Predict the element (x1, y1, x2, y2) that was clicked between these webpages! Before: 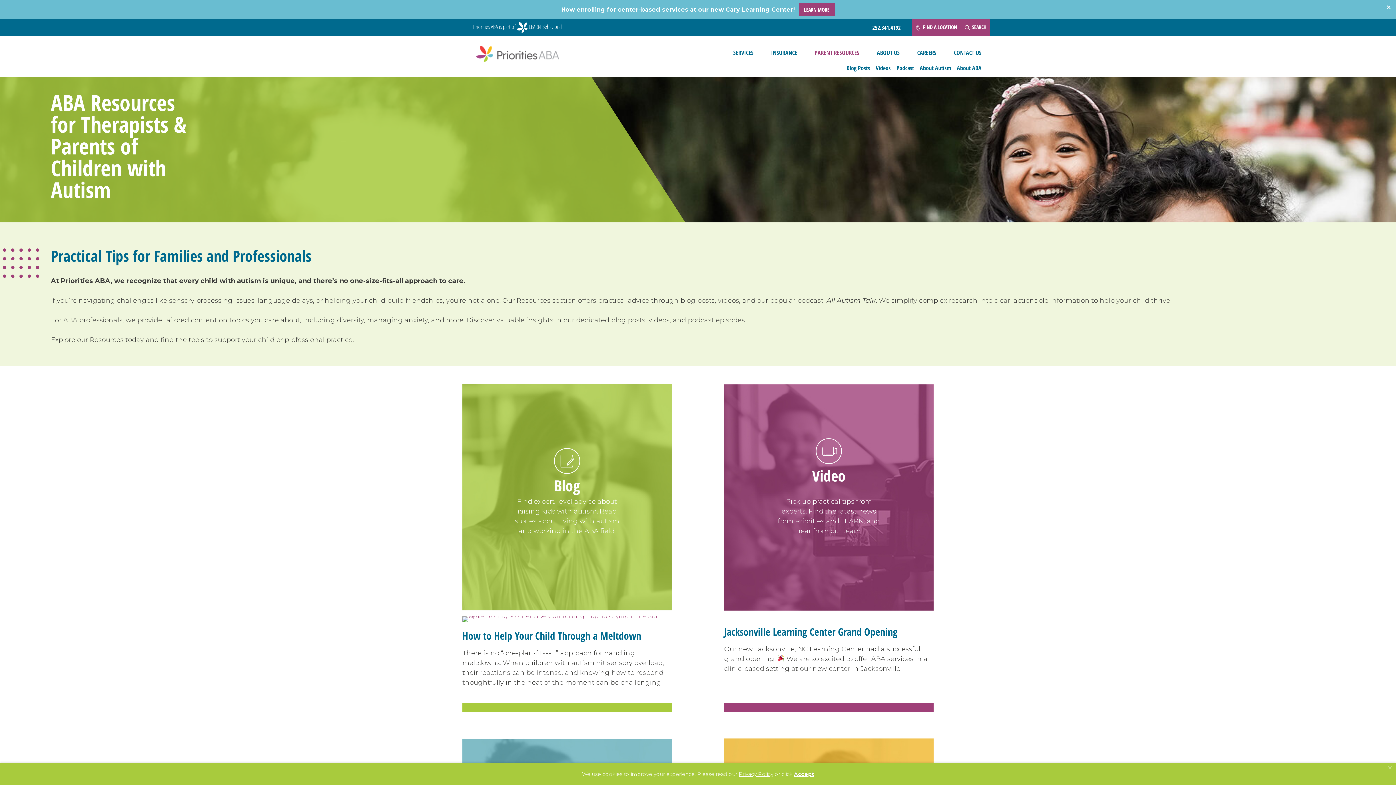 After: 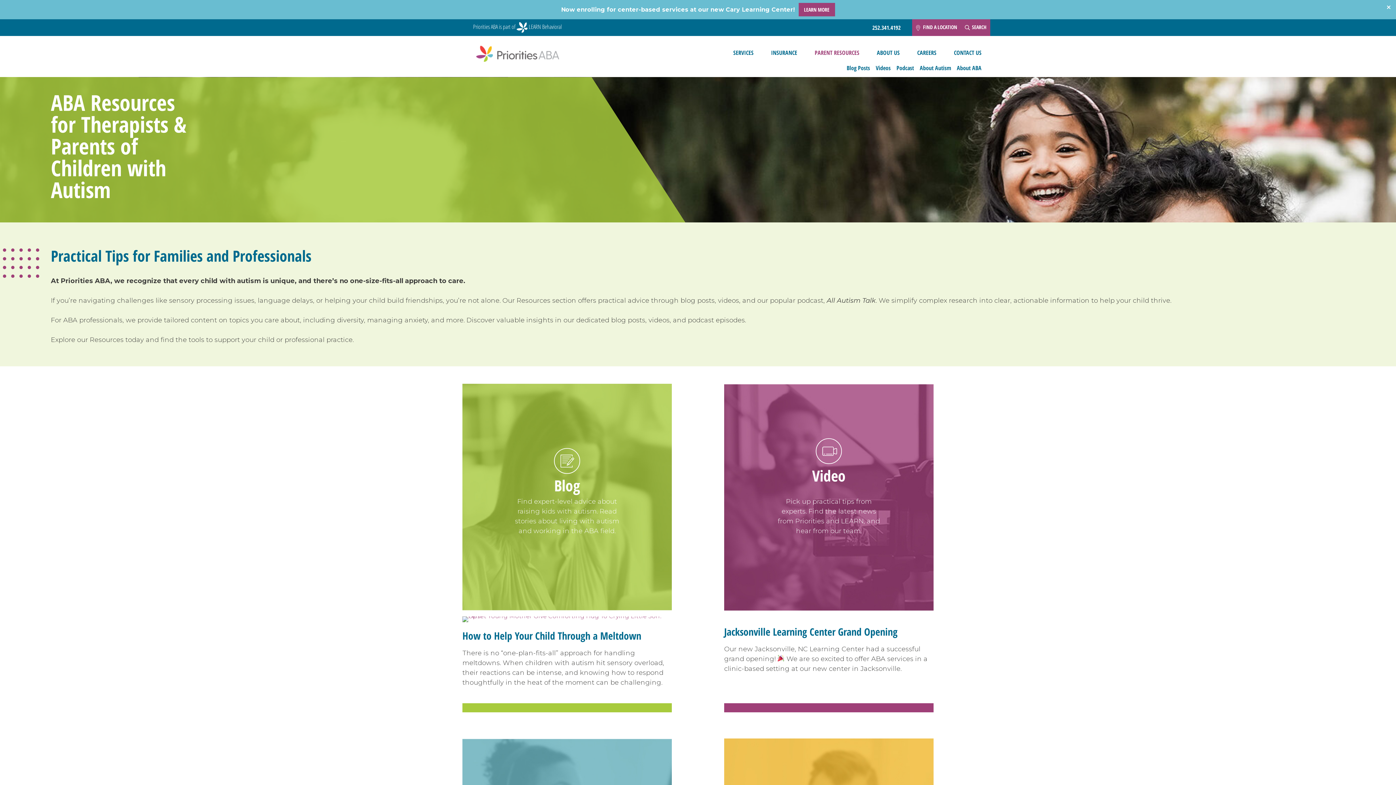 Action: label: Close privacy policy banner bbox: (1388, 763, 1392, 773)